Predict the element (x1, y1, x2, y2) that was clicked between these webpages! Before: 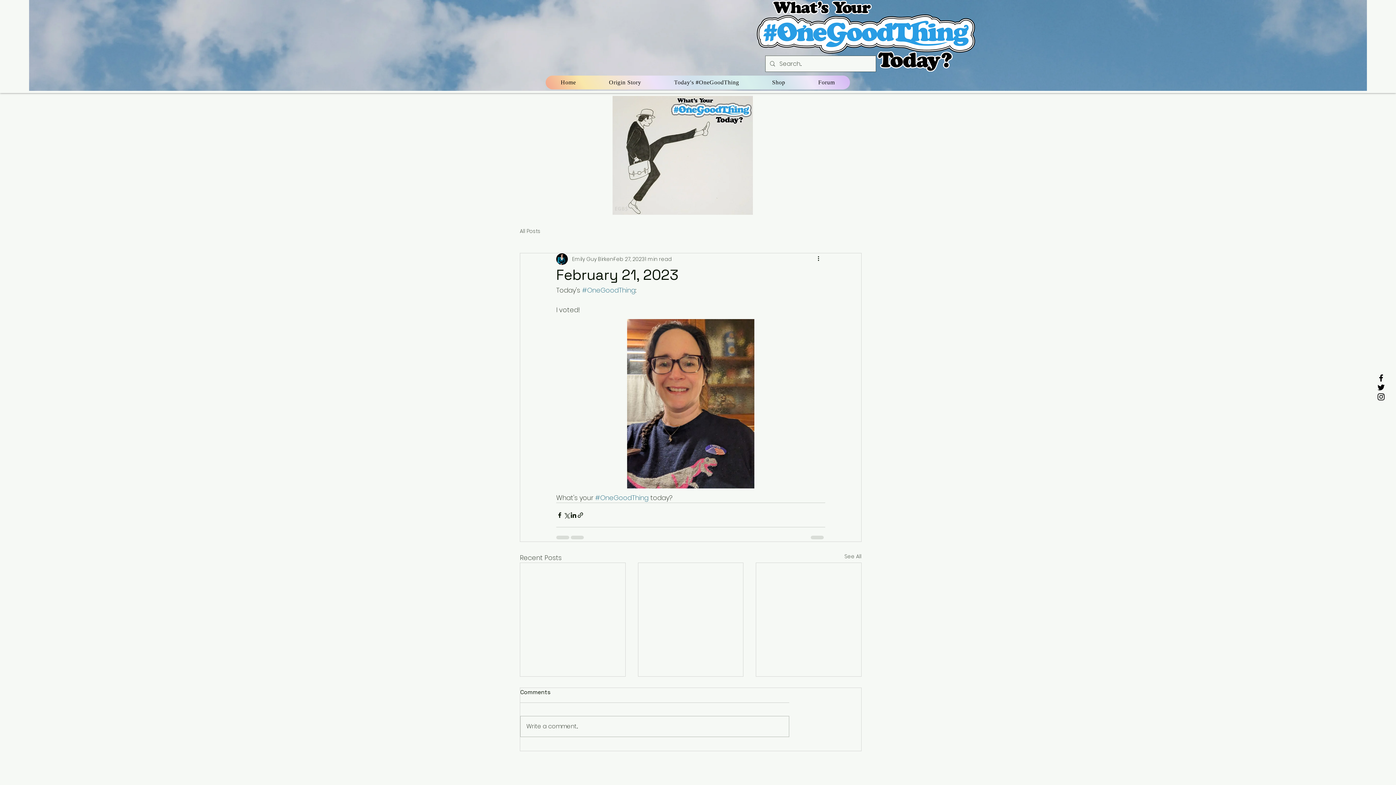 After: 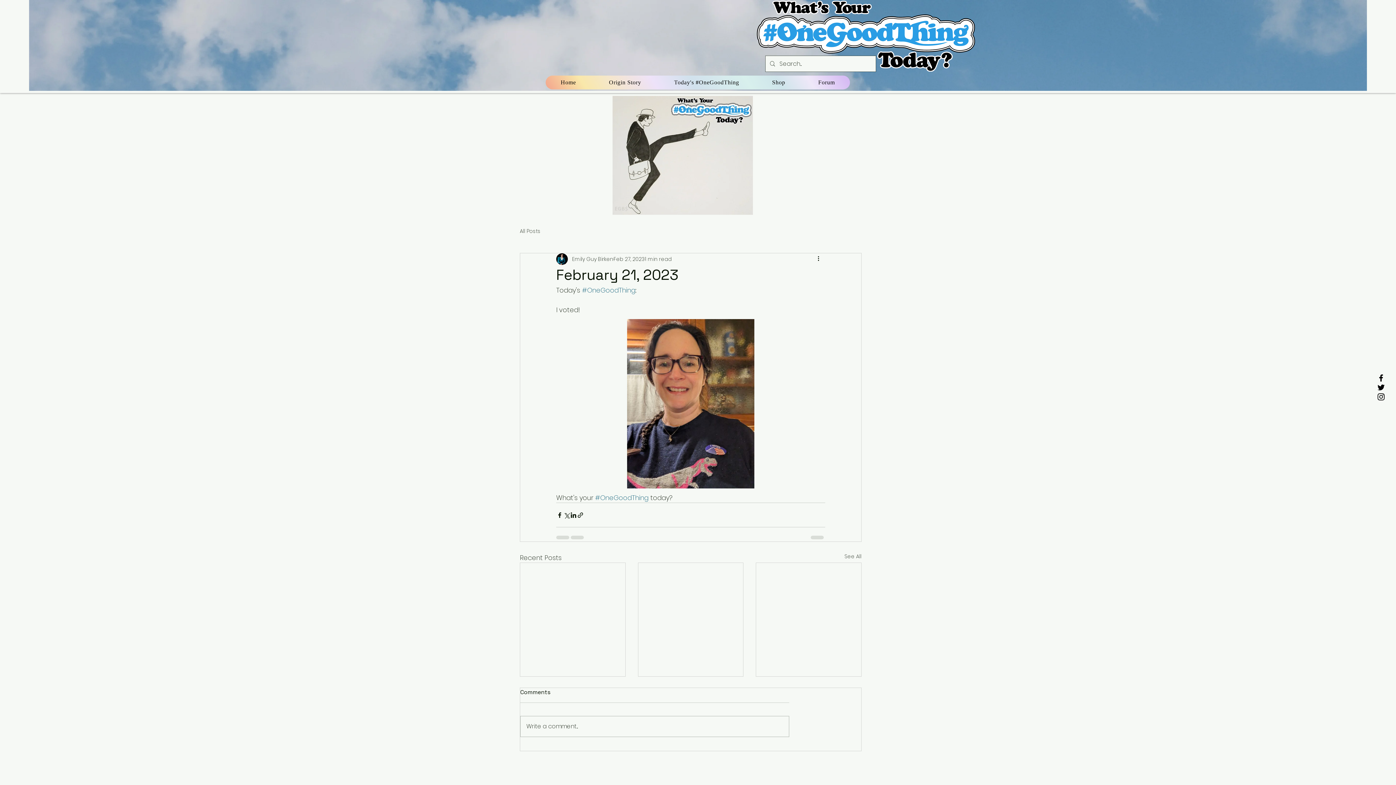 Action: label: Facebook bbox: (1376, 373, 1386, 382)